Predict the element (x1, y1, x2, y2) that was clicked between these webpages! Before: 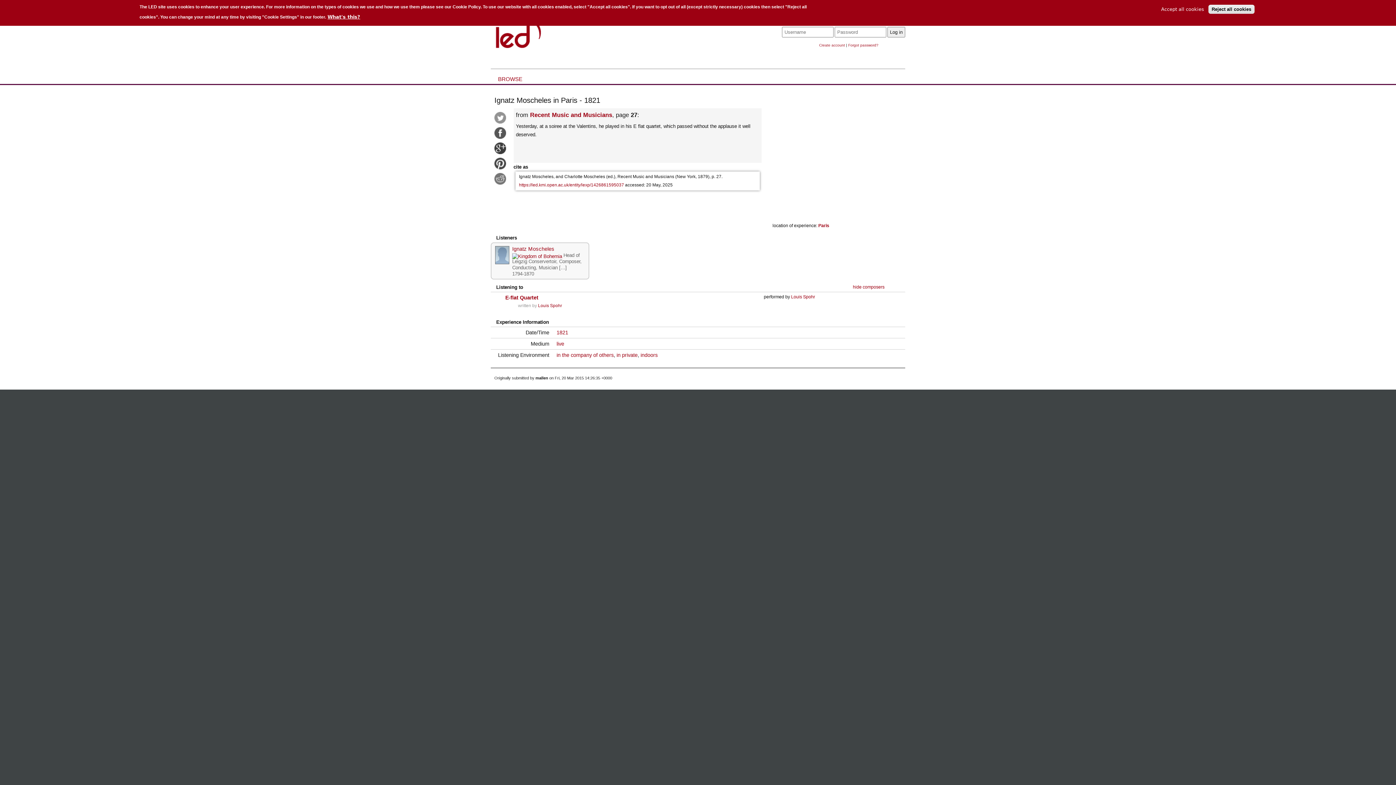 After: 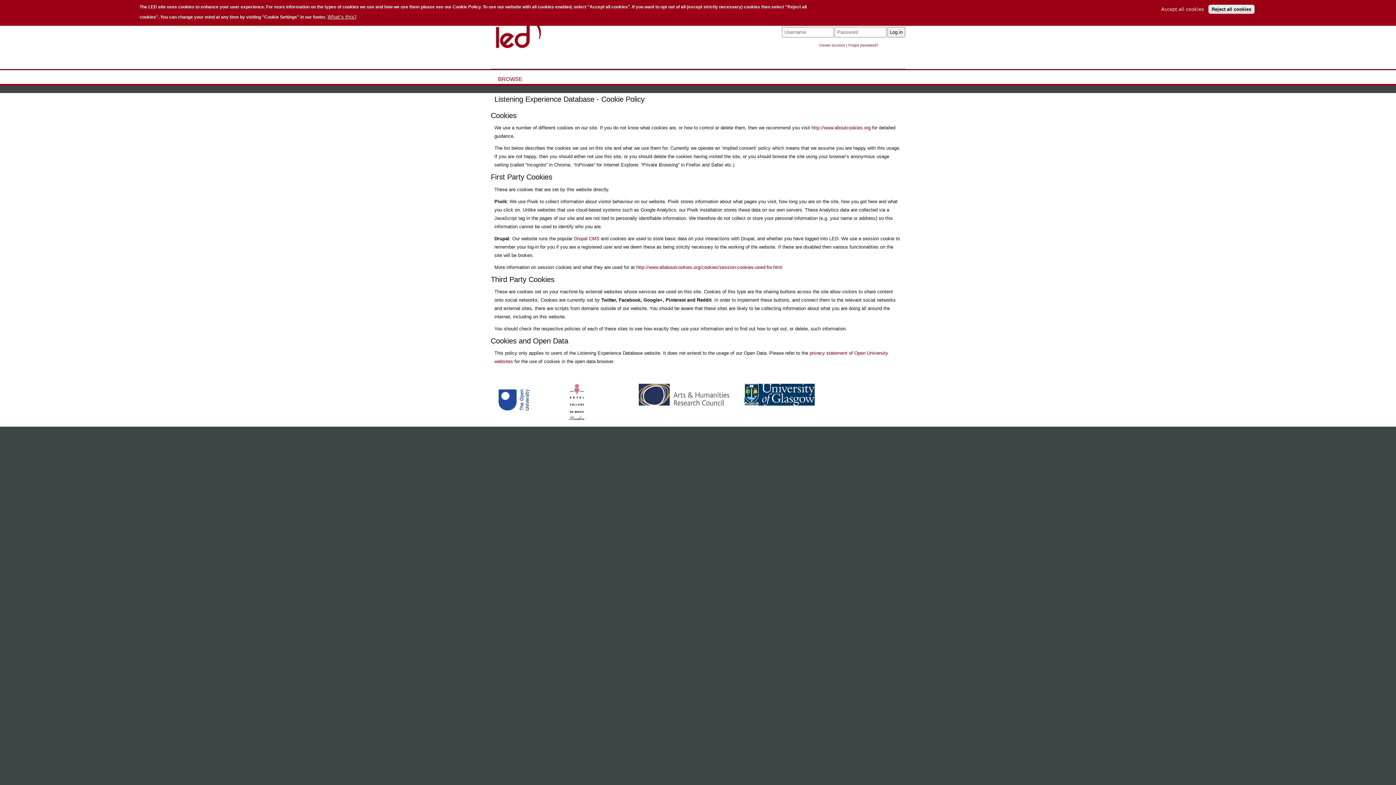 Action: bbox: (327, 14, 360, 19) label: What's this?